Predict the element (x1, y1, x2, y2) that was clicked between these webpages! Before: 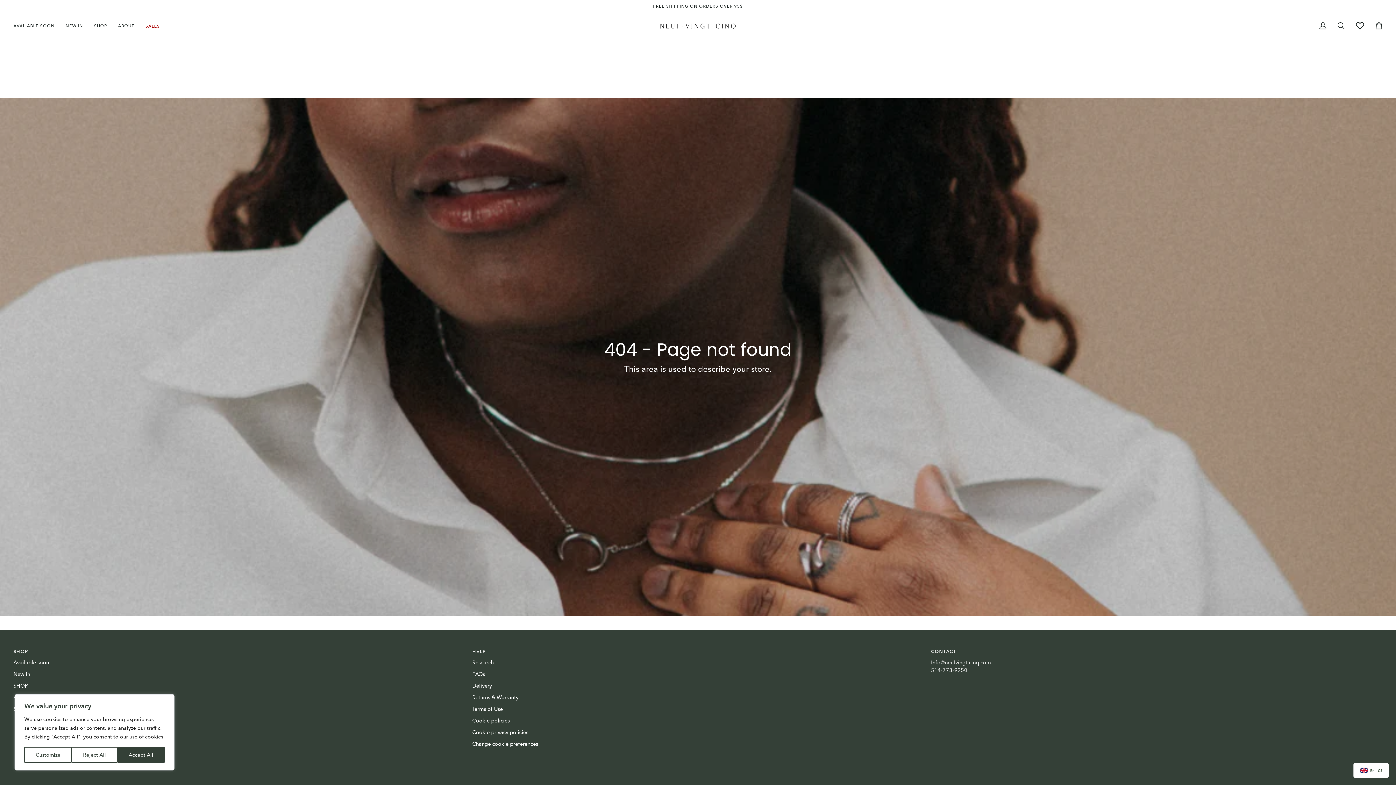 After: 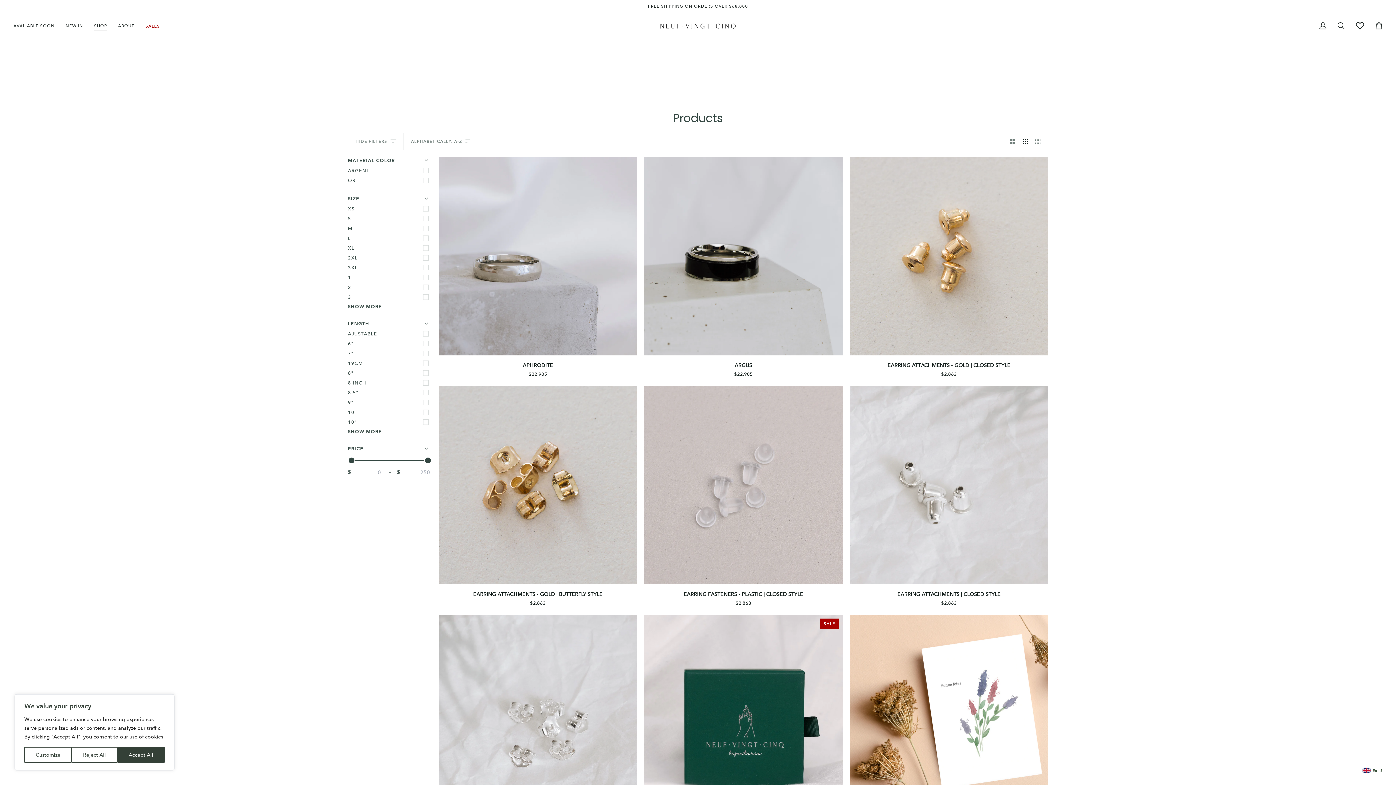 Action: label: SHOP bbox: (13, 682, 28, 689)